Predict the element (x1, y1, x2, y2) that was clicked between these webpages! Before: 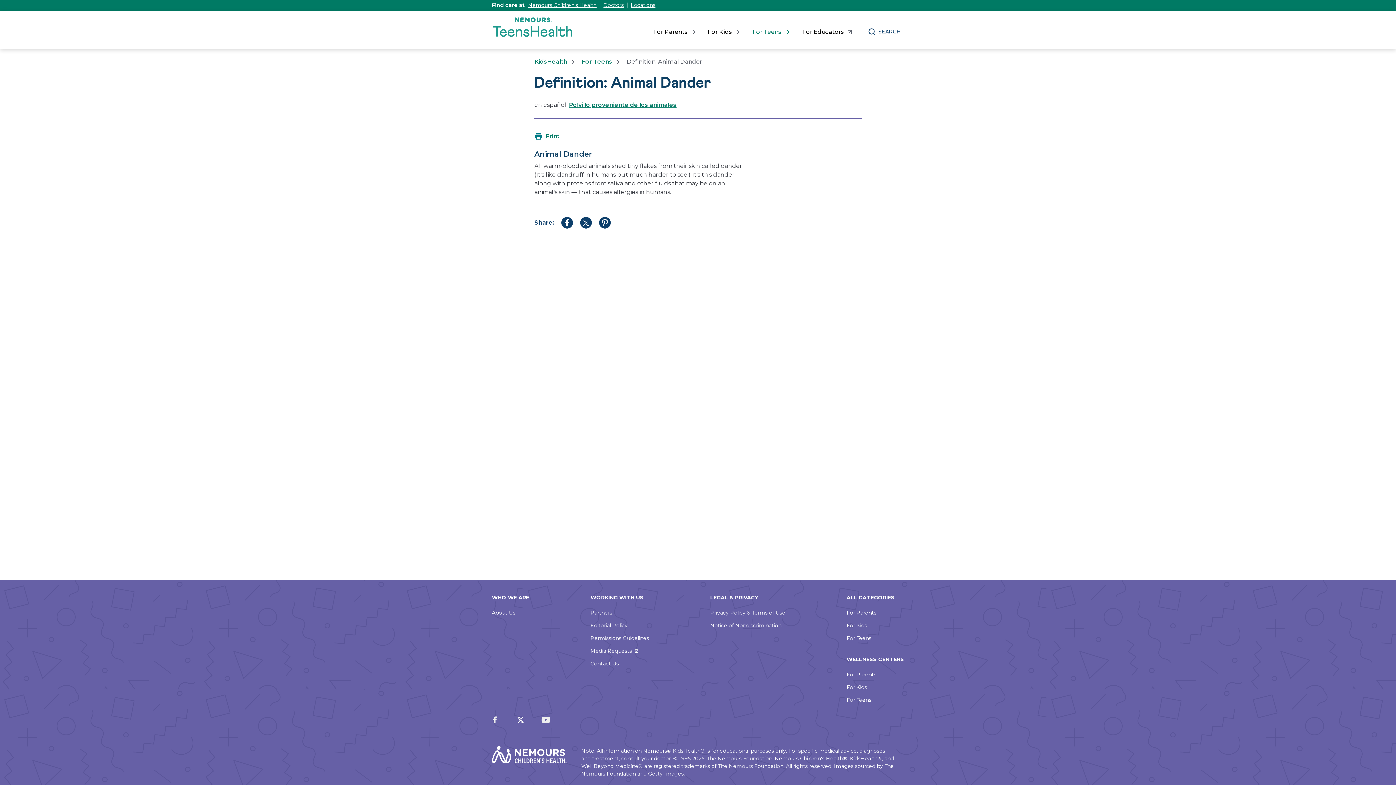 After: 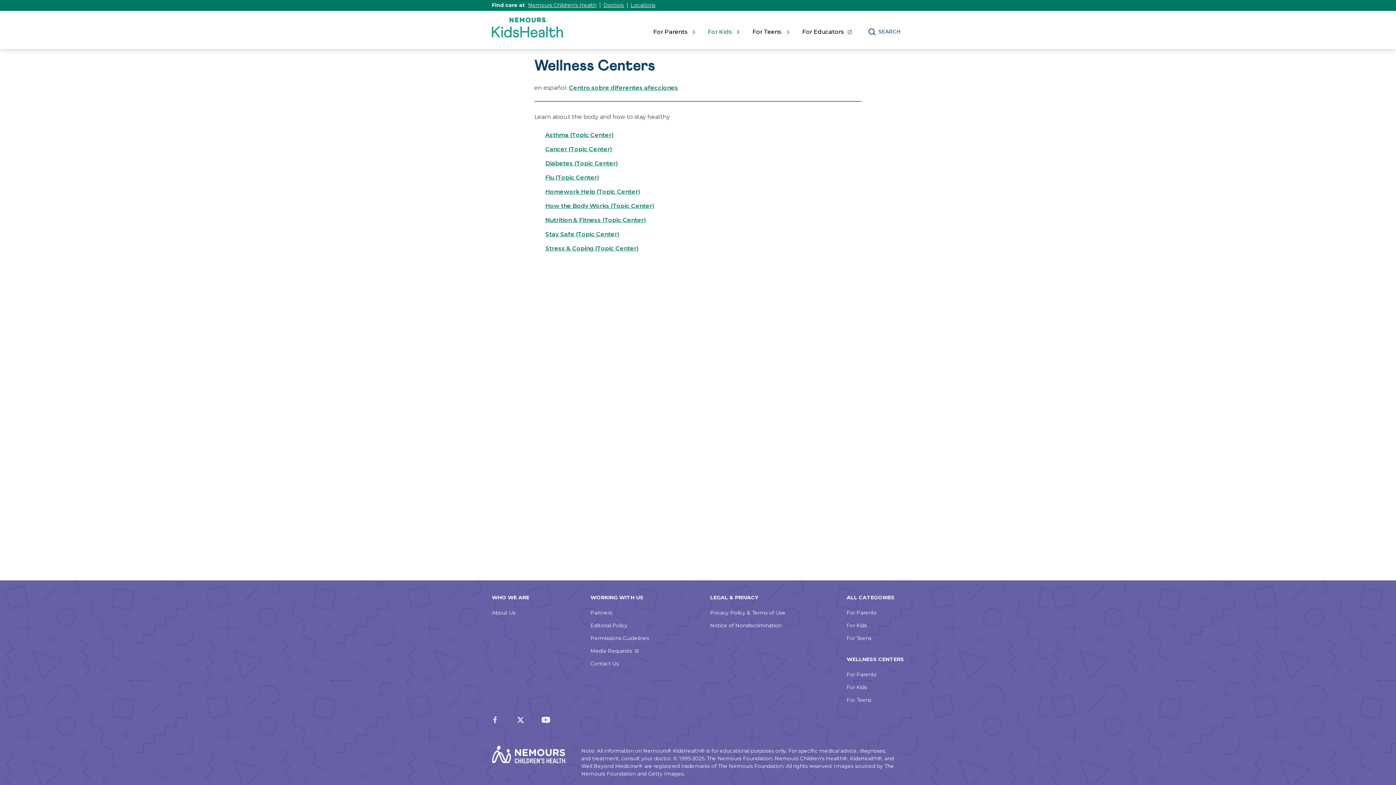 Action: label: For Kids bbox: (846, 684, 867, 690)